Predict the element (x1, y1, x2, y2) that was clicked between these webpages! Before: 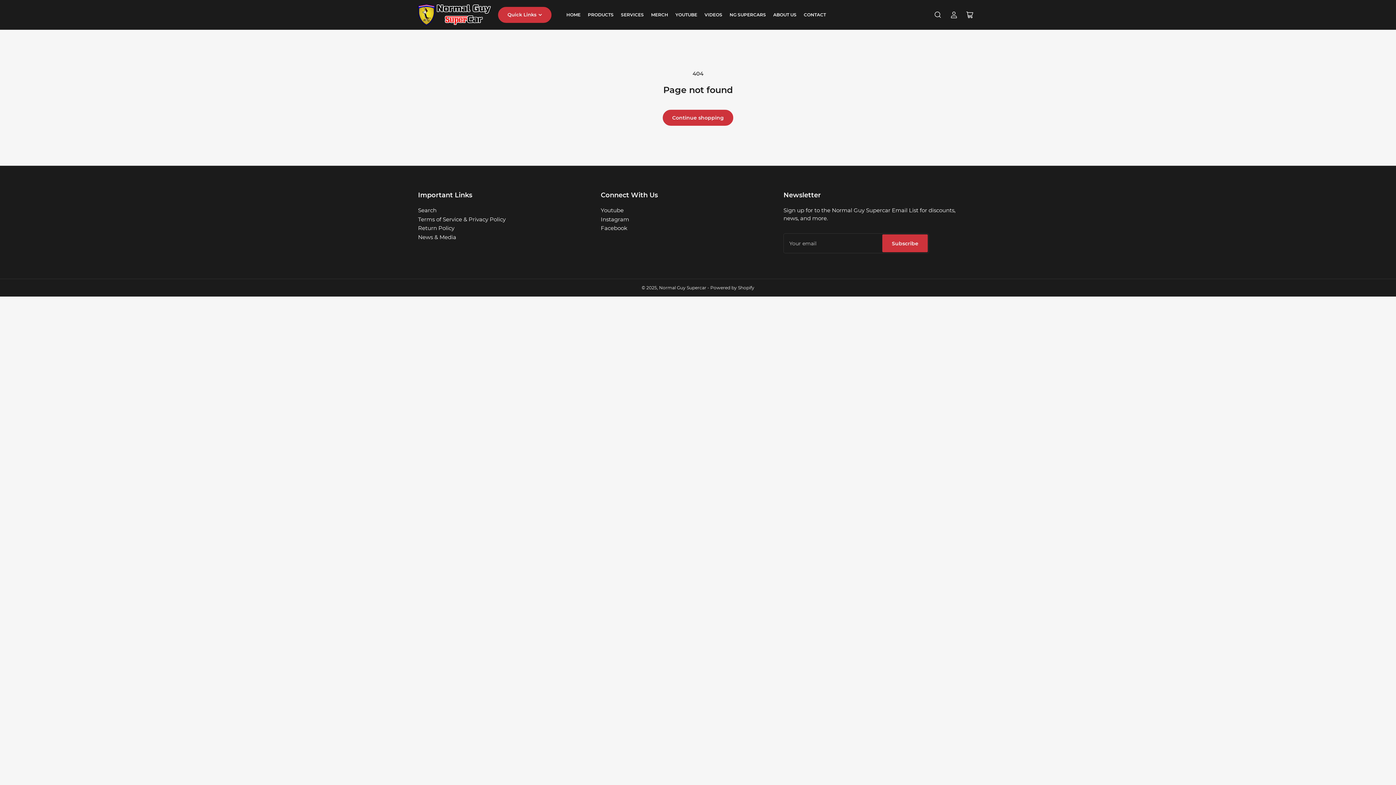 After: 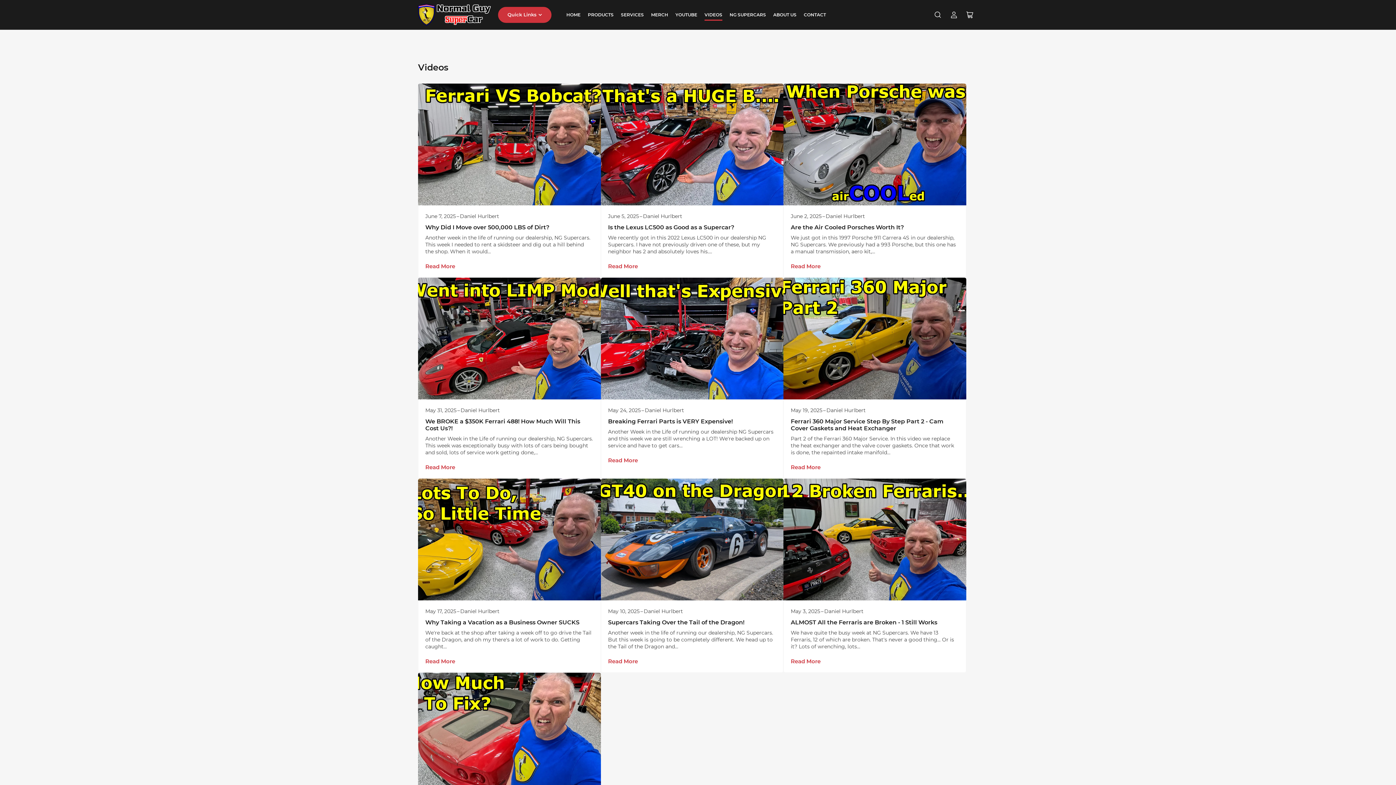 Action: bbox: (704, 9, 722, 20) label: VIDEOS